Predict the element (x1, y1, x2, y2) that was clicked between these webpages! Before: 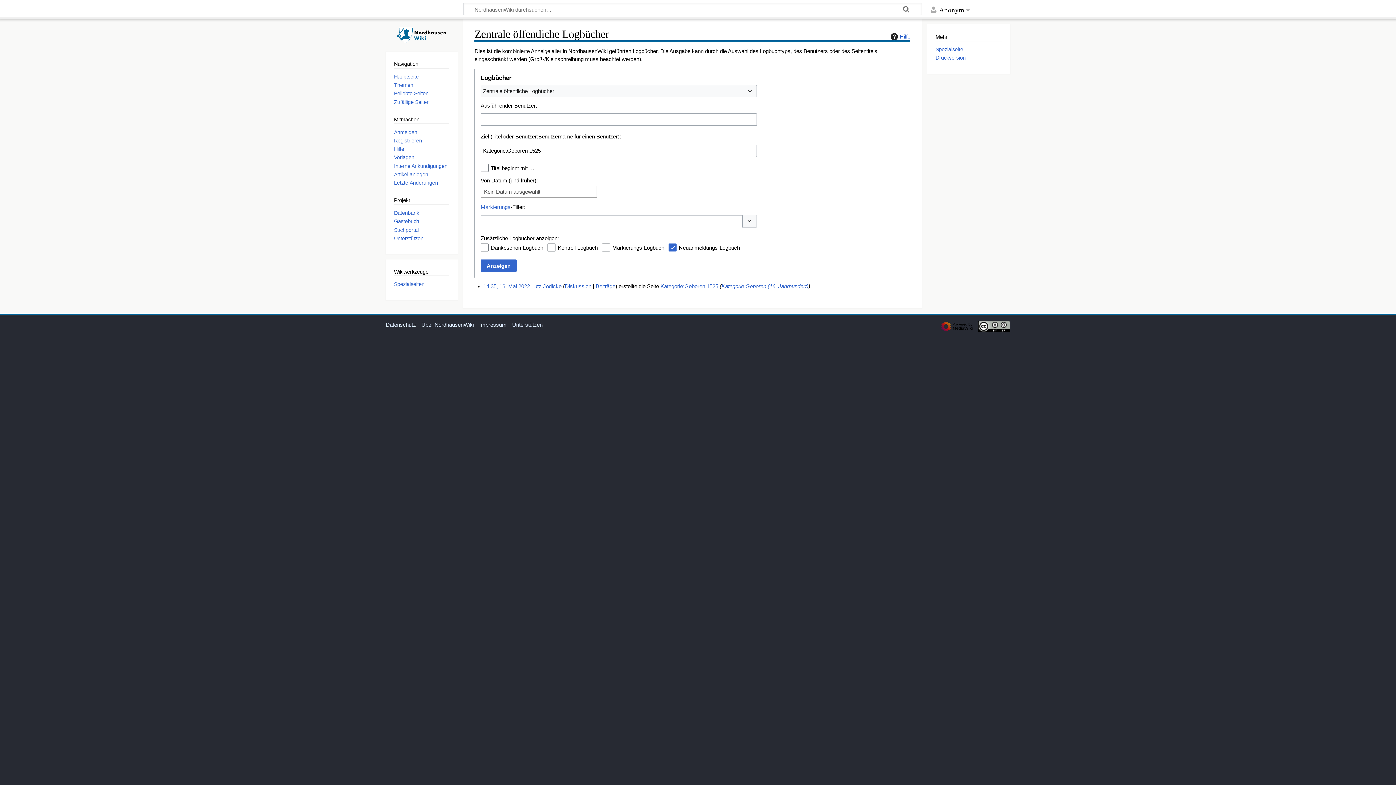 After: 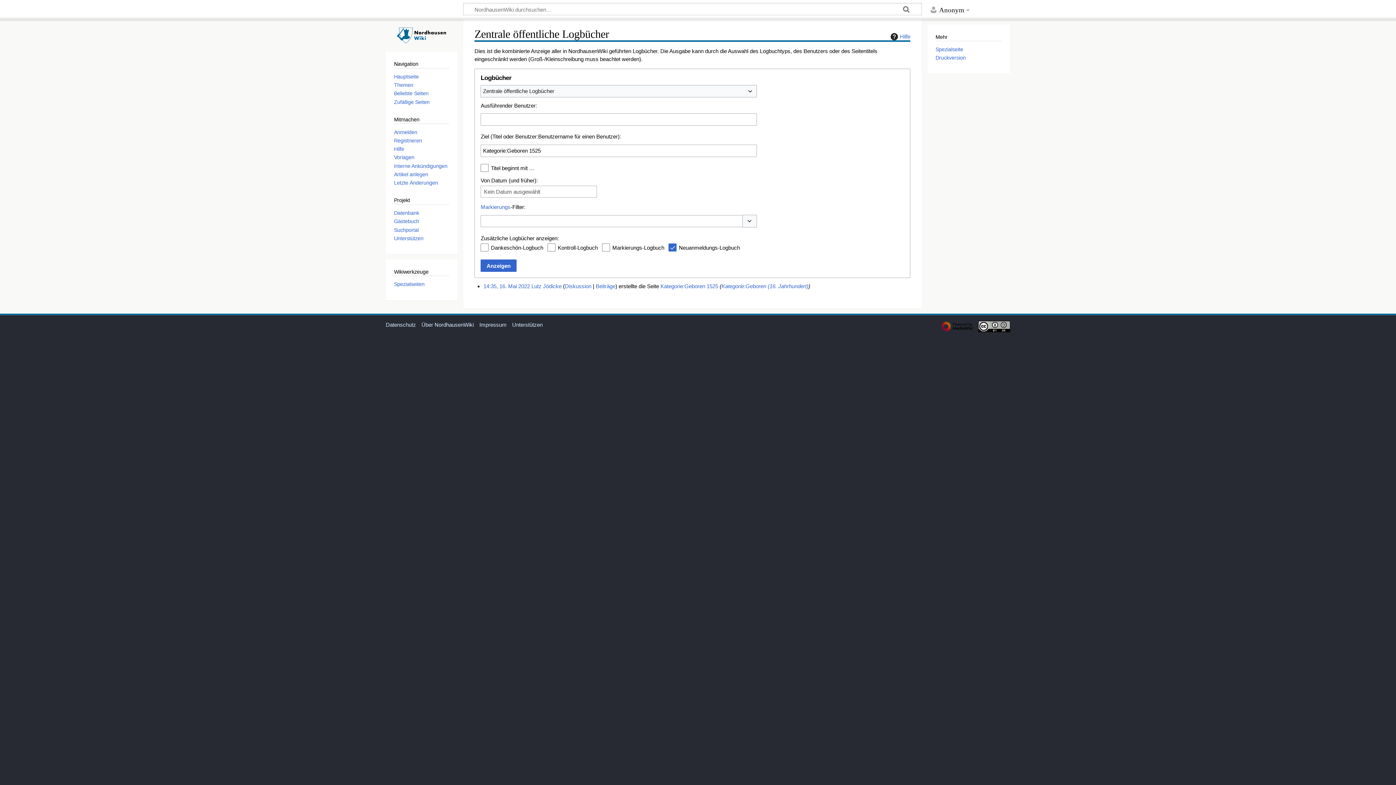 Action: bbox: (940, 323, 972, 329)